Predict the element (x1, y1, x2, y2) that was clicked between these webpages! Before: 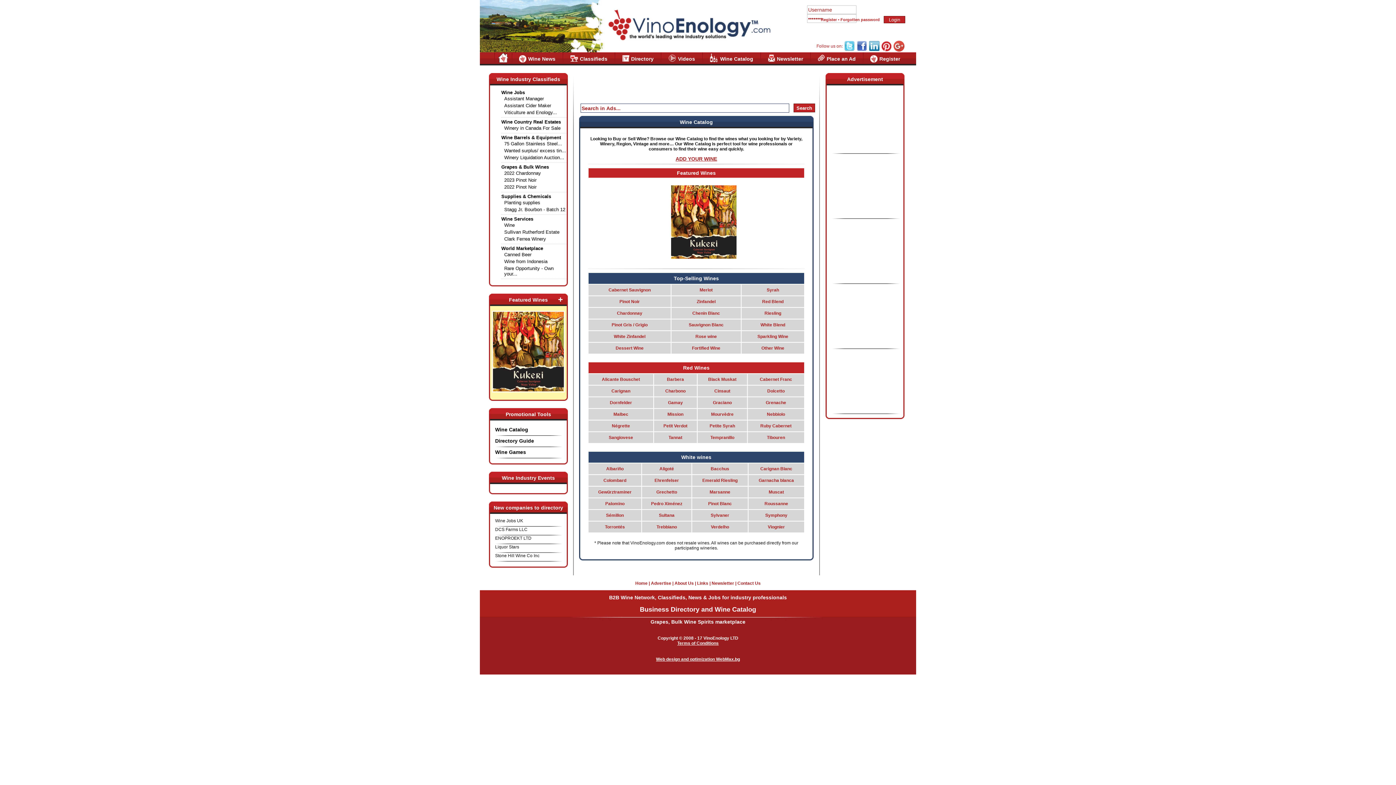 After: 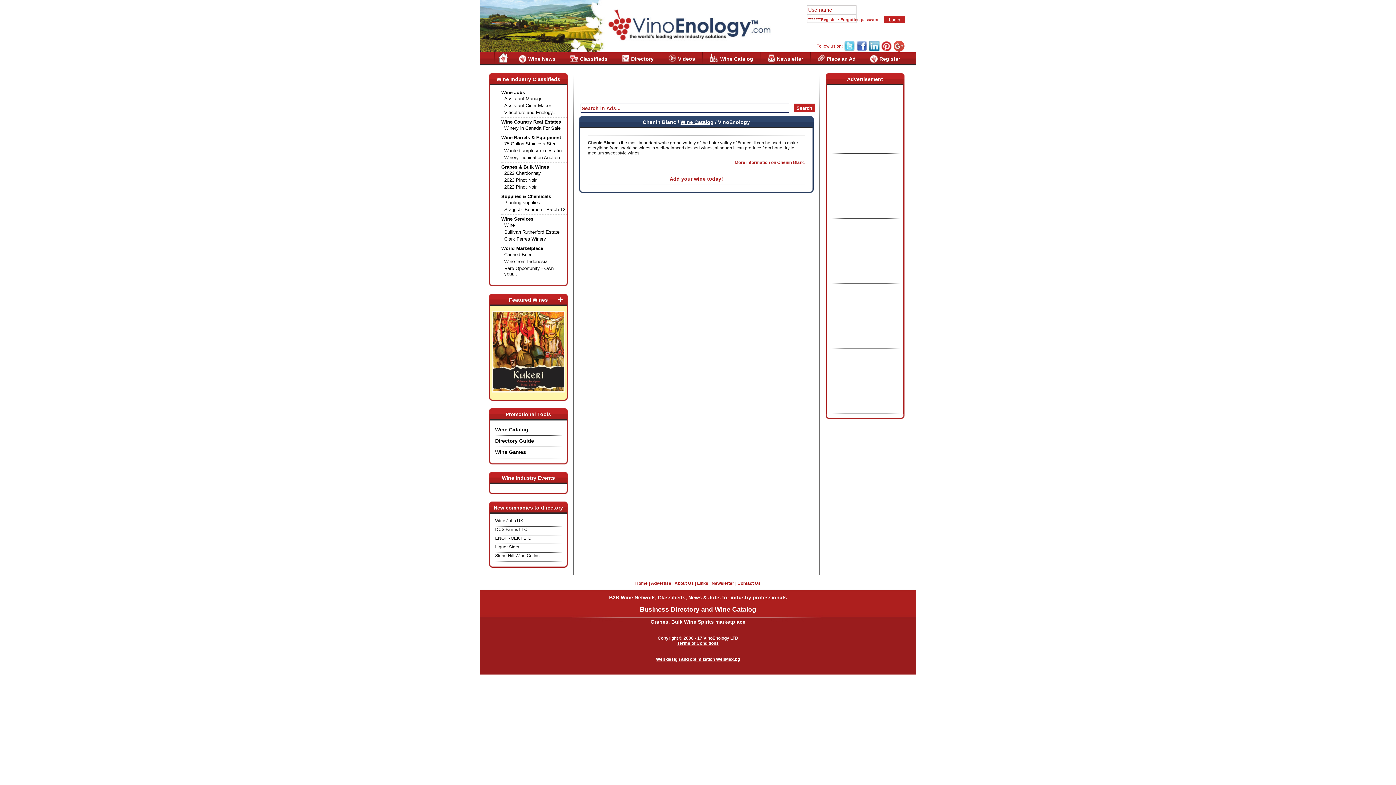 Action: bbox: (692, 310, 720, 316) label: Chenin Blanc